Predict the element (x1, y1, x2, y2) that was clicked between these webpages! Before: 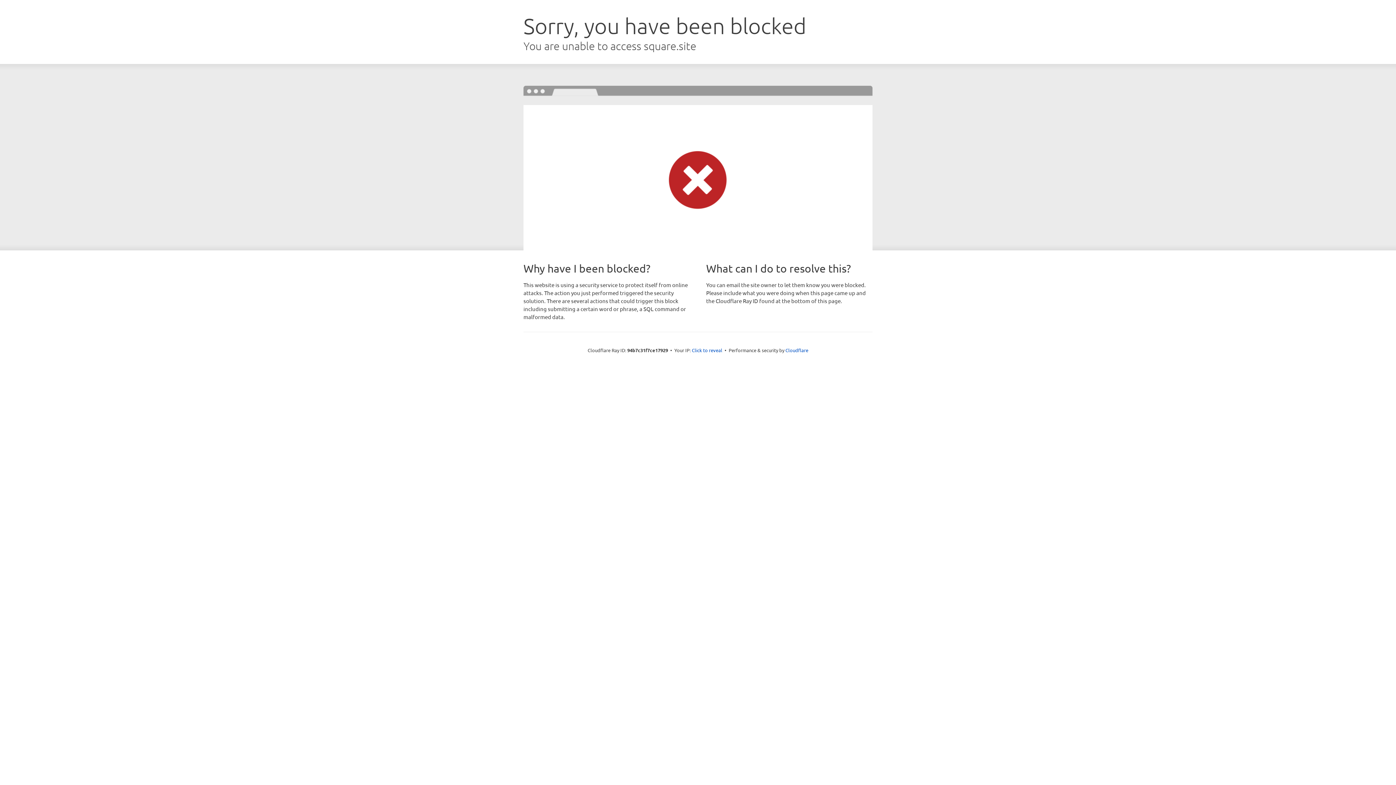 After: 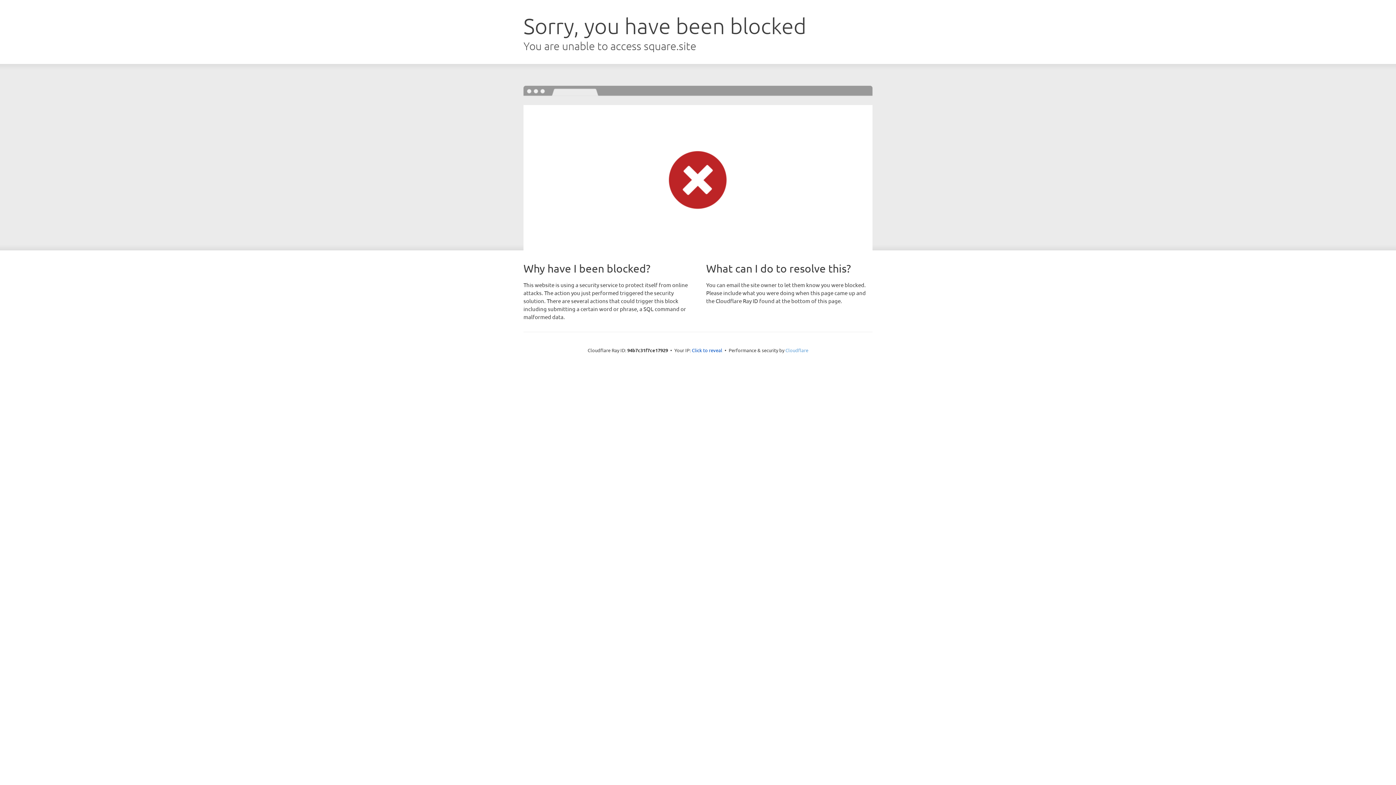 Action: label: Cloudflare bbox: (785, 347, 808, 353)